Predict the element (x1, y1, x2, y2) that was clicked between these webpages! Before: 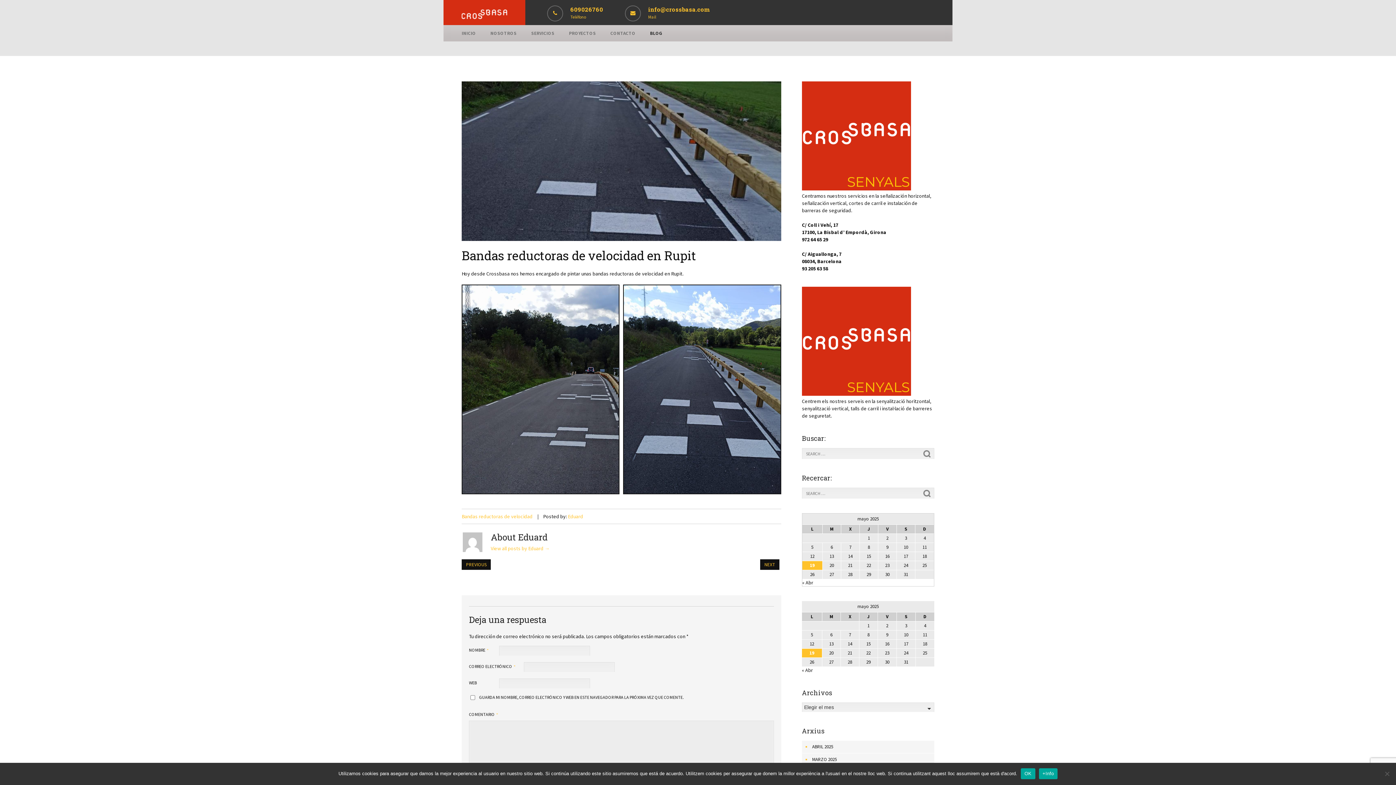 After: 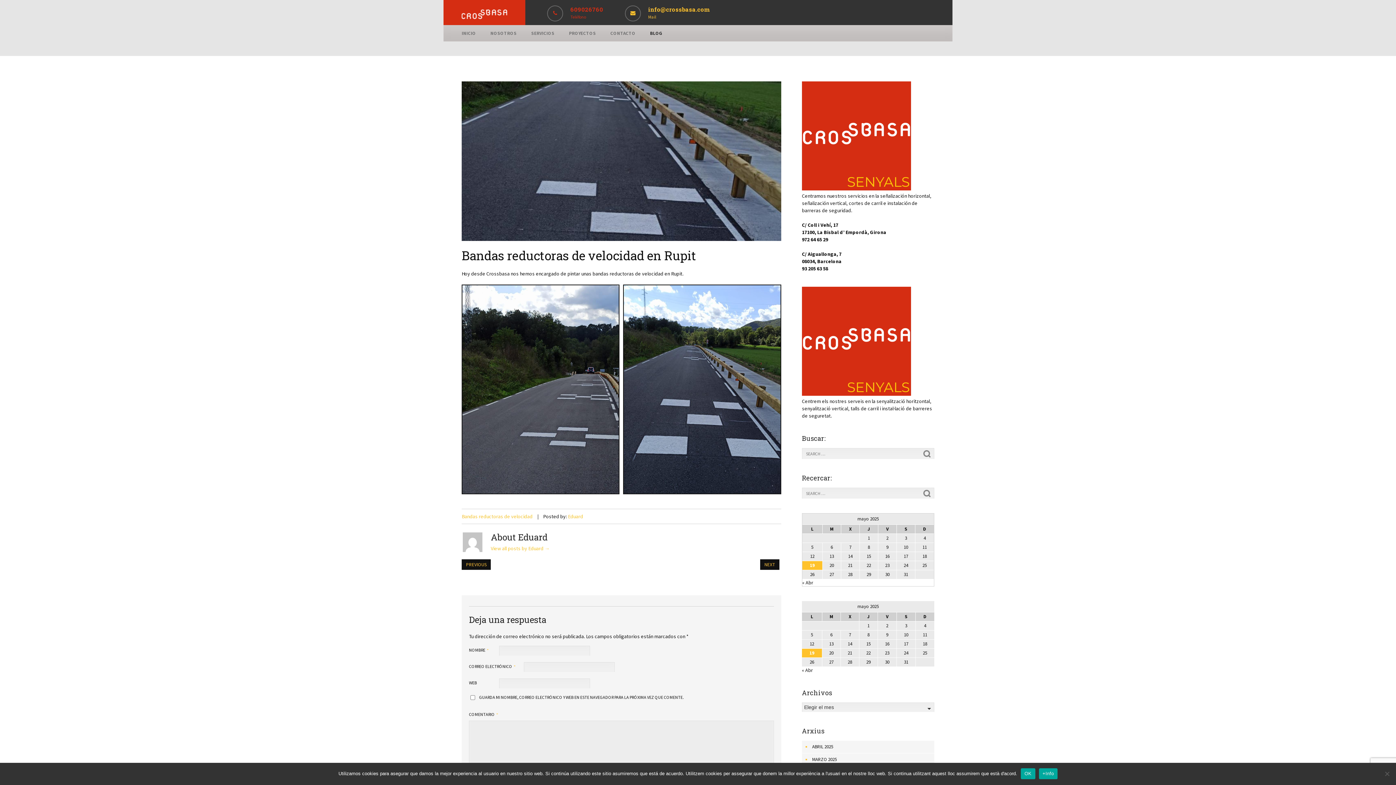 Action: bbox: (570, 13, 603, 20) label: 609026760
Teléfono